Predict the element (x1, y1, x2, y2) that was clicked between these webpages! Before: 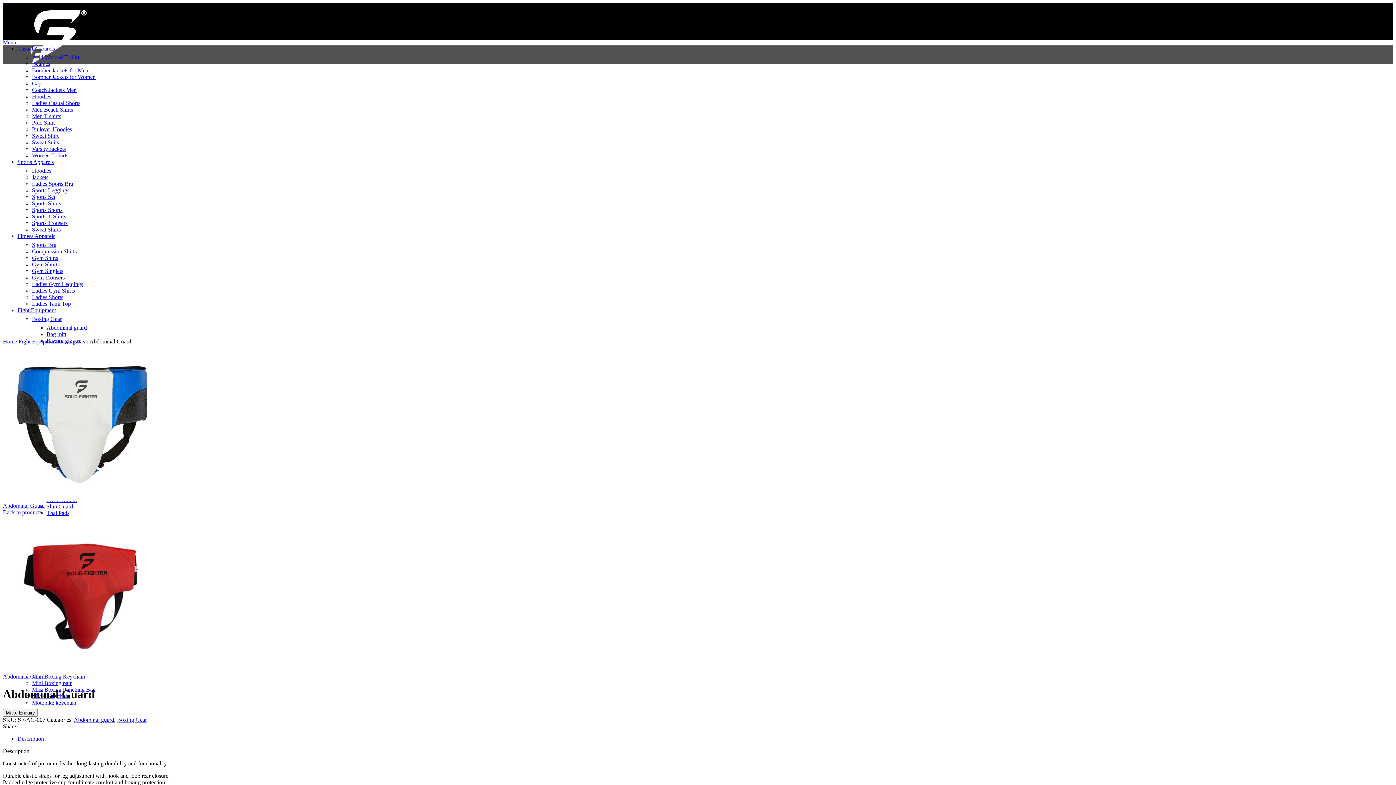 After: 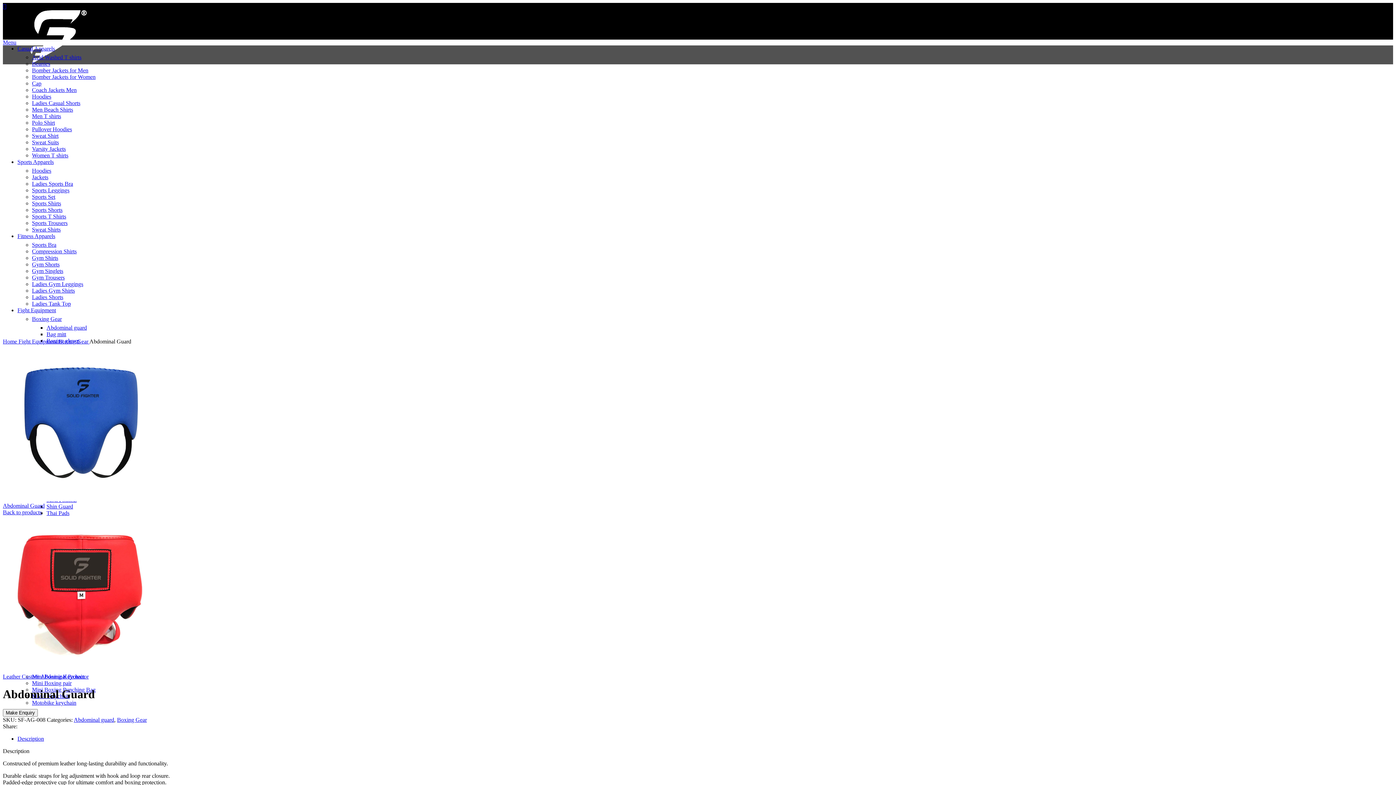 Action: bbox: (2, 667, 159, 673)